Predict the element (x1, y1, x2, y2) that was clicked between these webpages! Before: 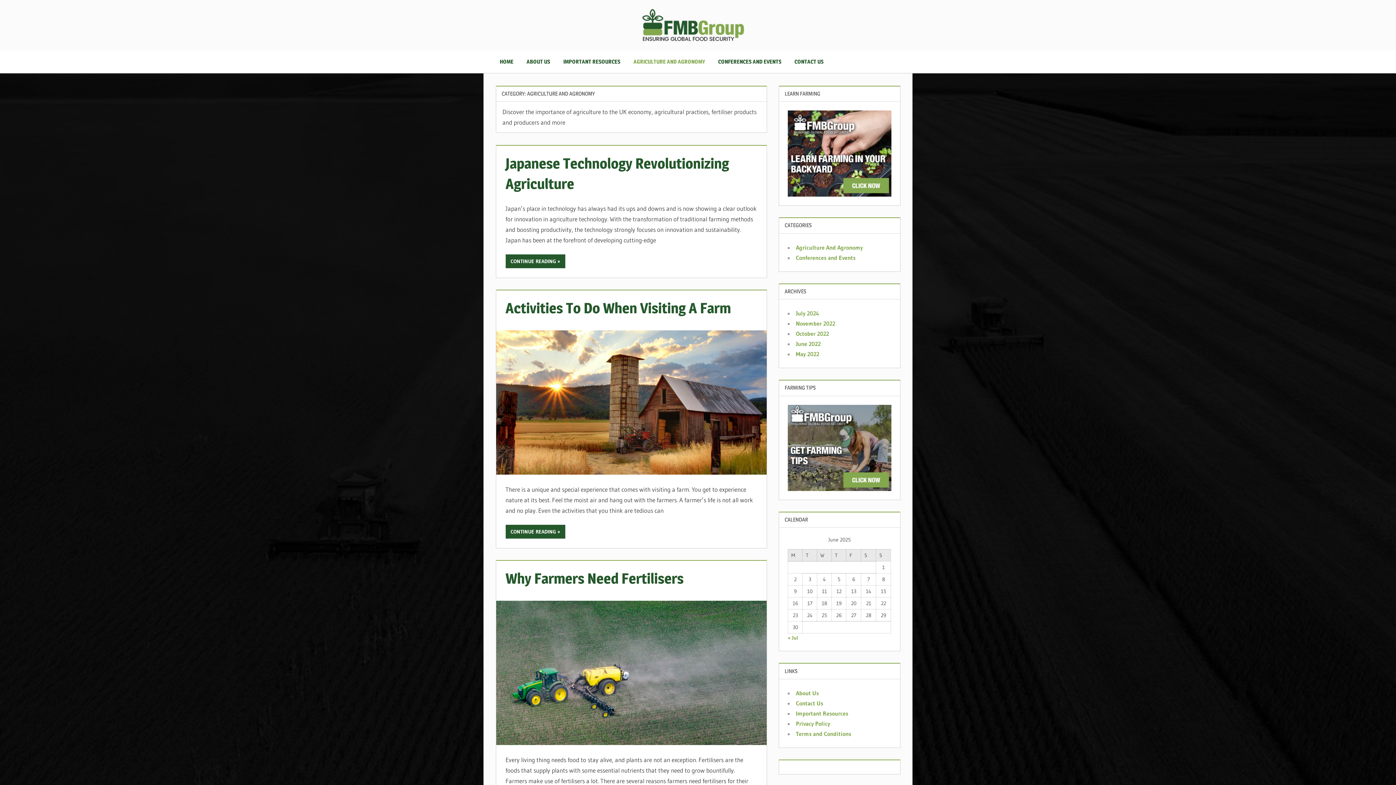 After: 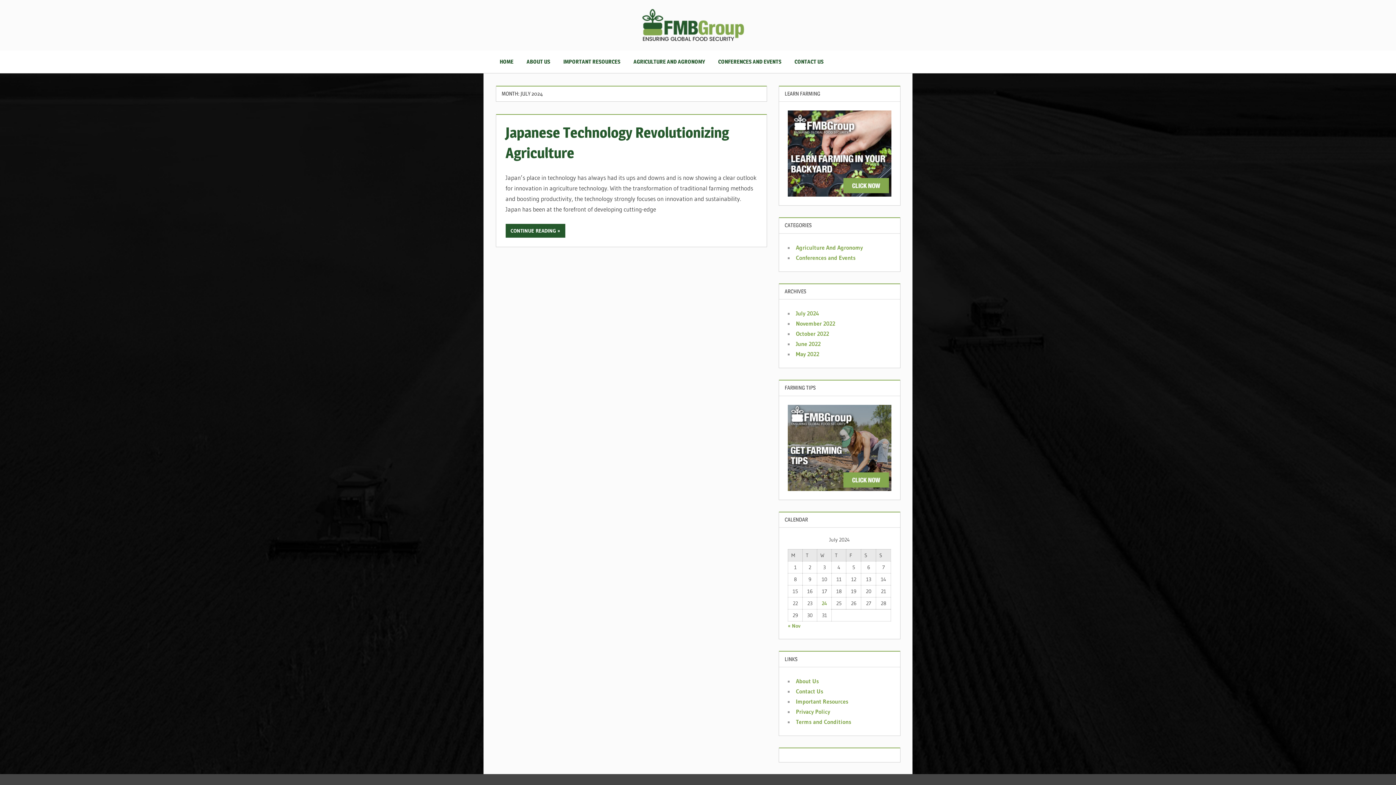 Action: bbox: (796, 309, 819, 317) label: July 2024